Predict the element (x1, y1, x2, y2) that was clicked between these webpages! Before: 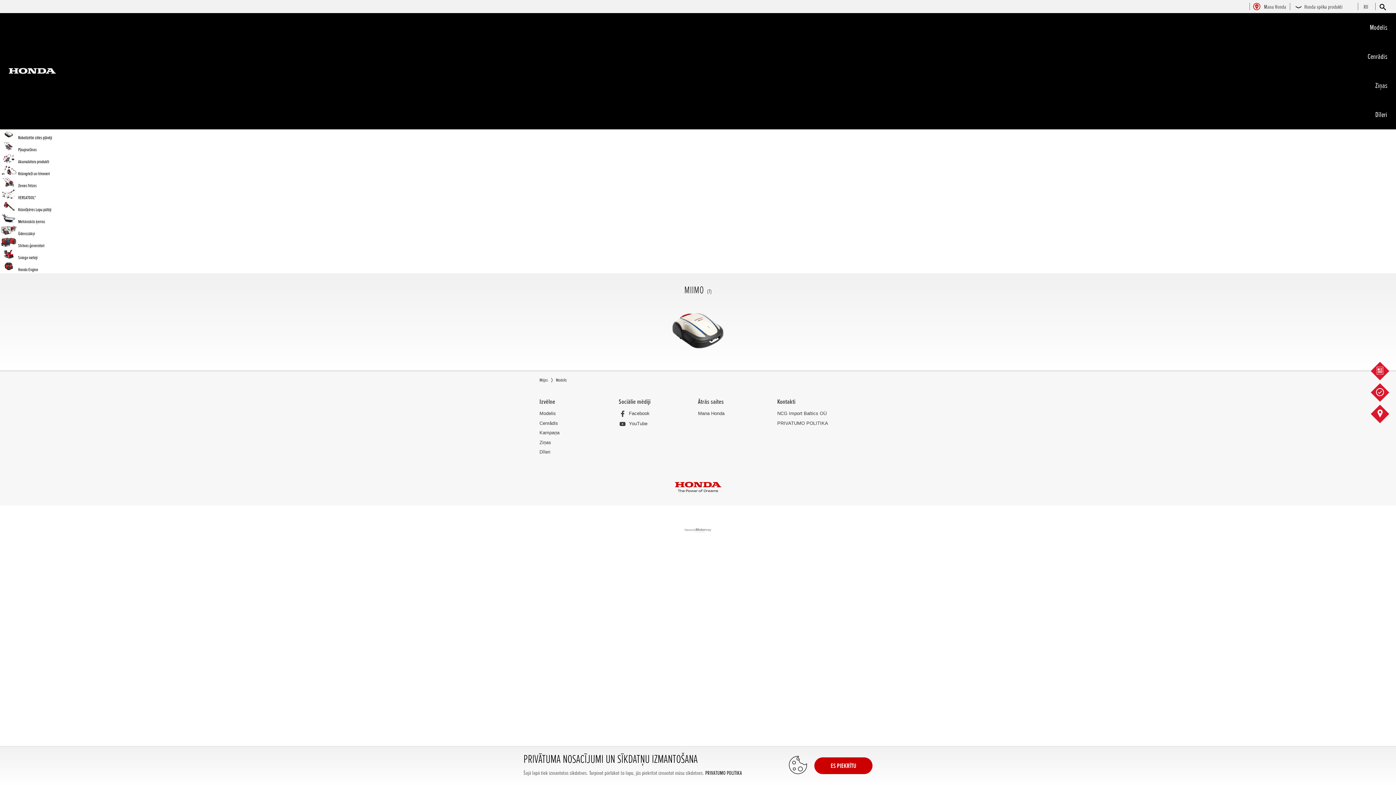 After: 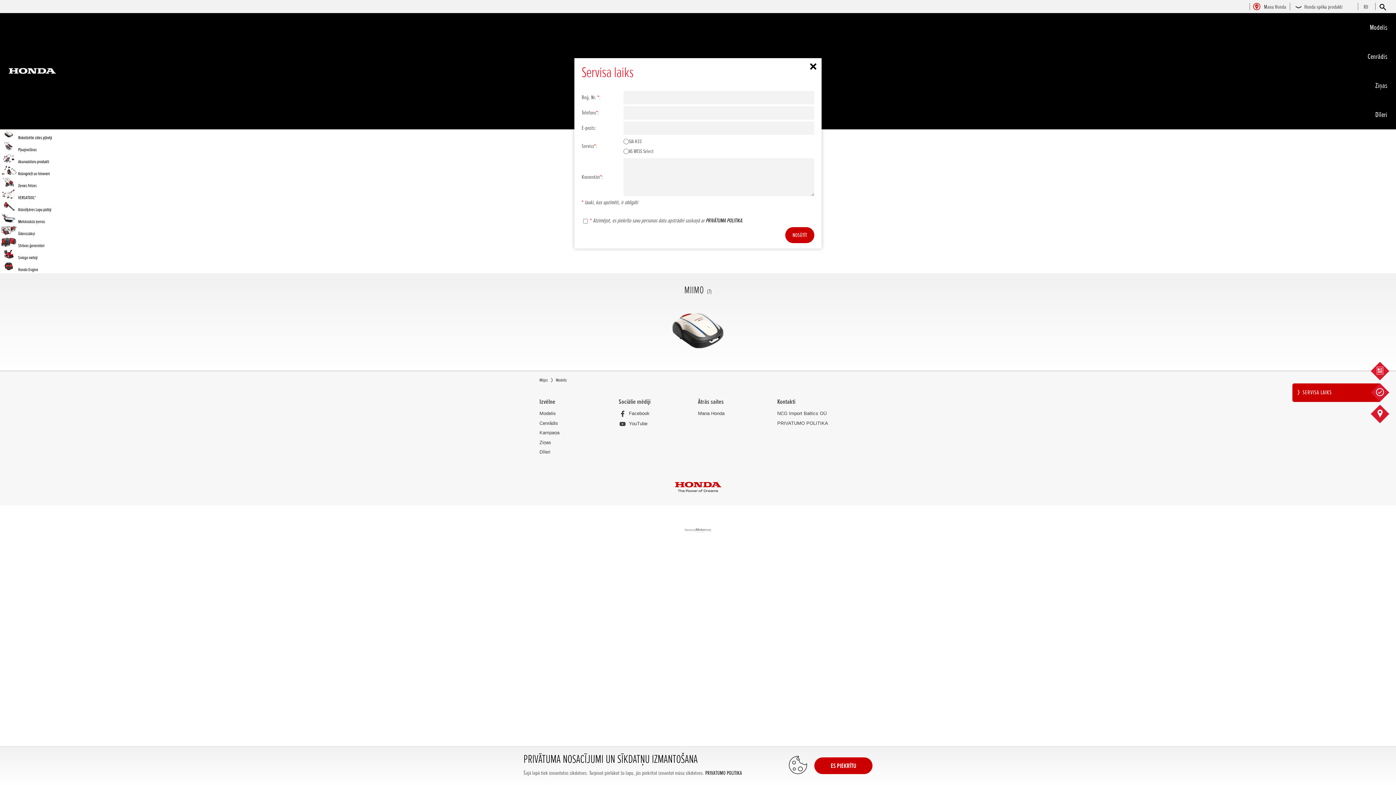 Action: bbox: (1370, 383, 1390, 403) label: SERVISA LAIKS